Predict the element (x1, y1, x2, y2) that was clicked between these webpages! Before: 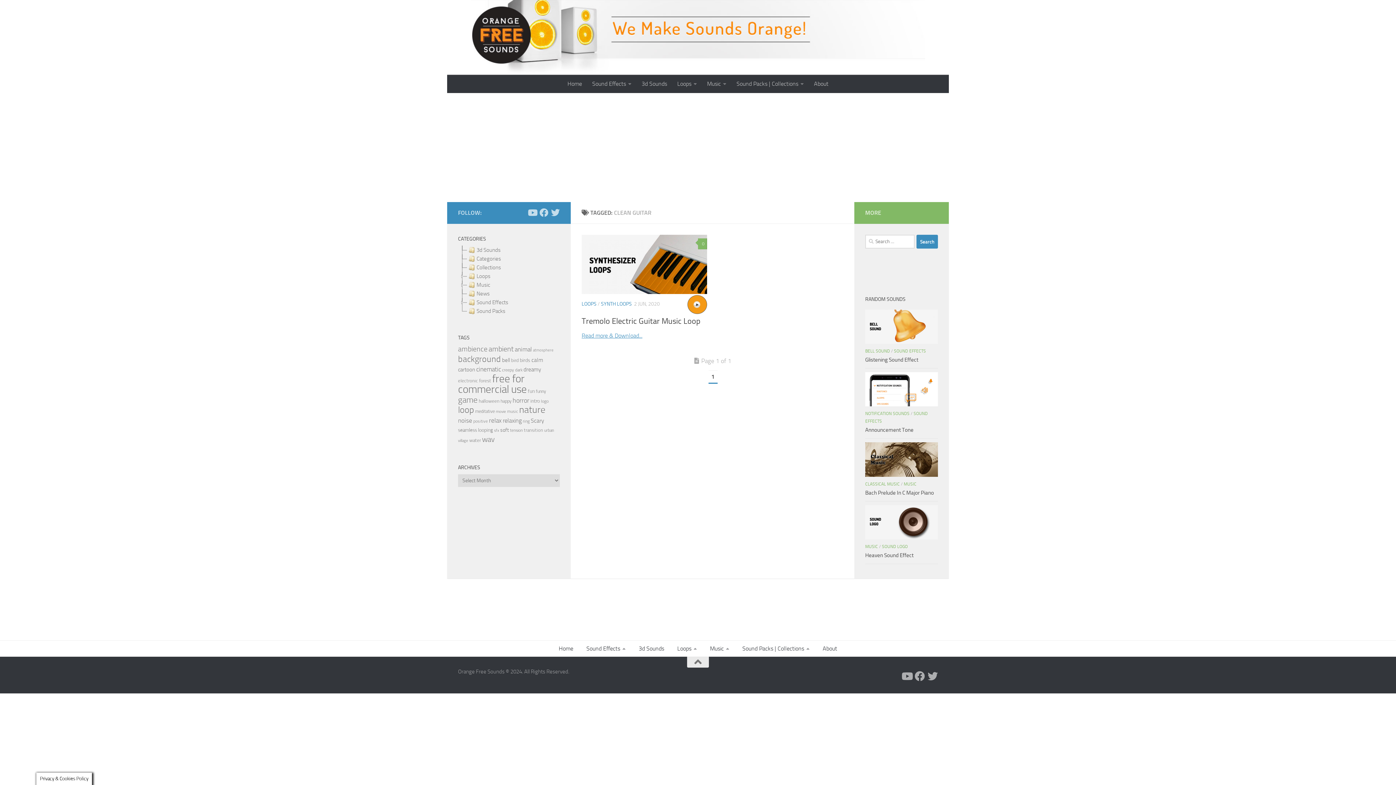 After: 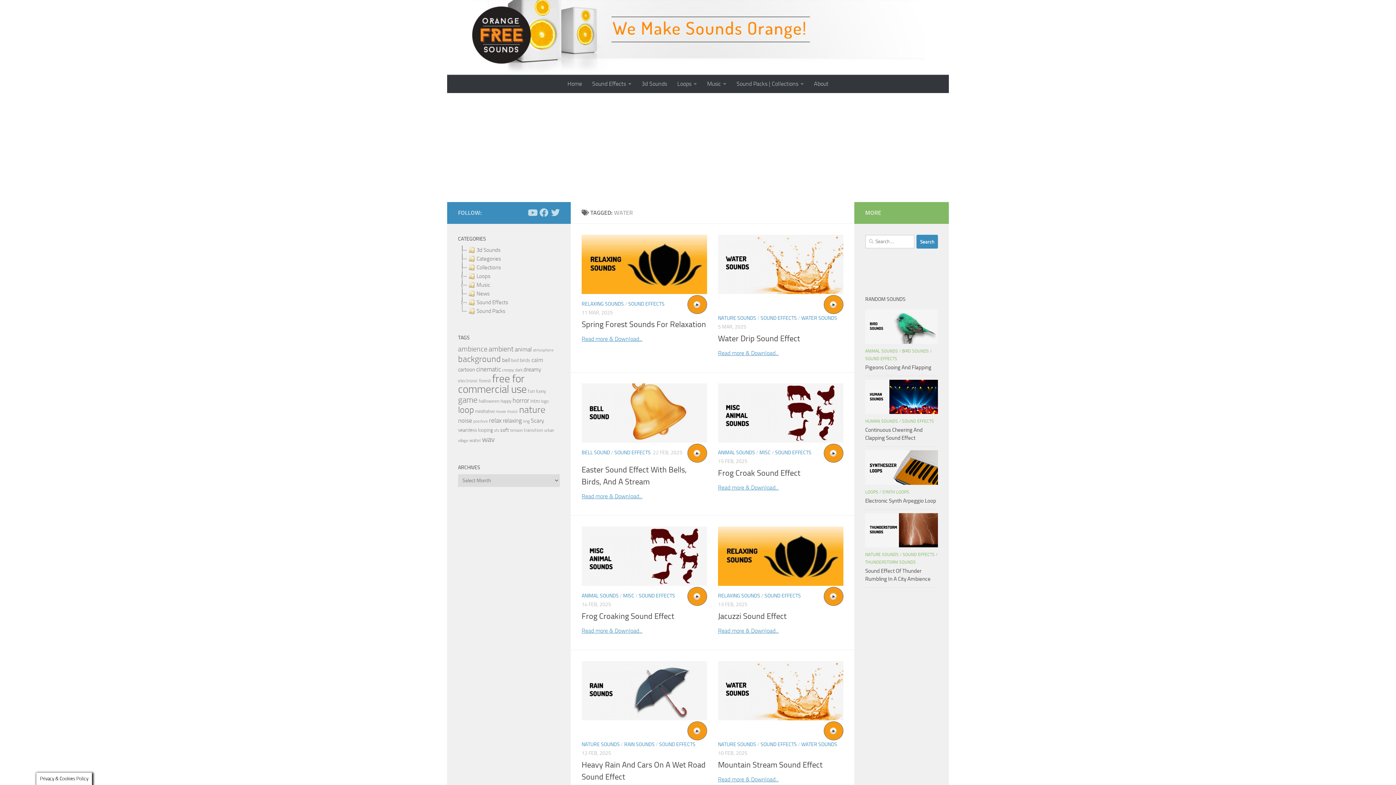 Action: label: water (345 items) bbox: (469, 437, 481, 443)